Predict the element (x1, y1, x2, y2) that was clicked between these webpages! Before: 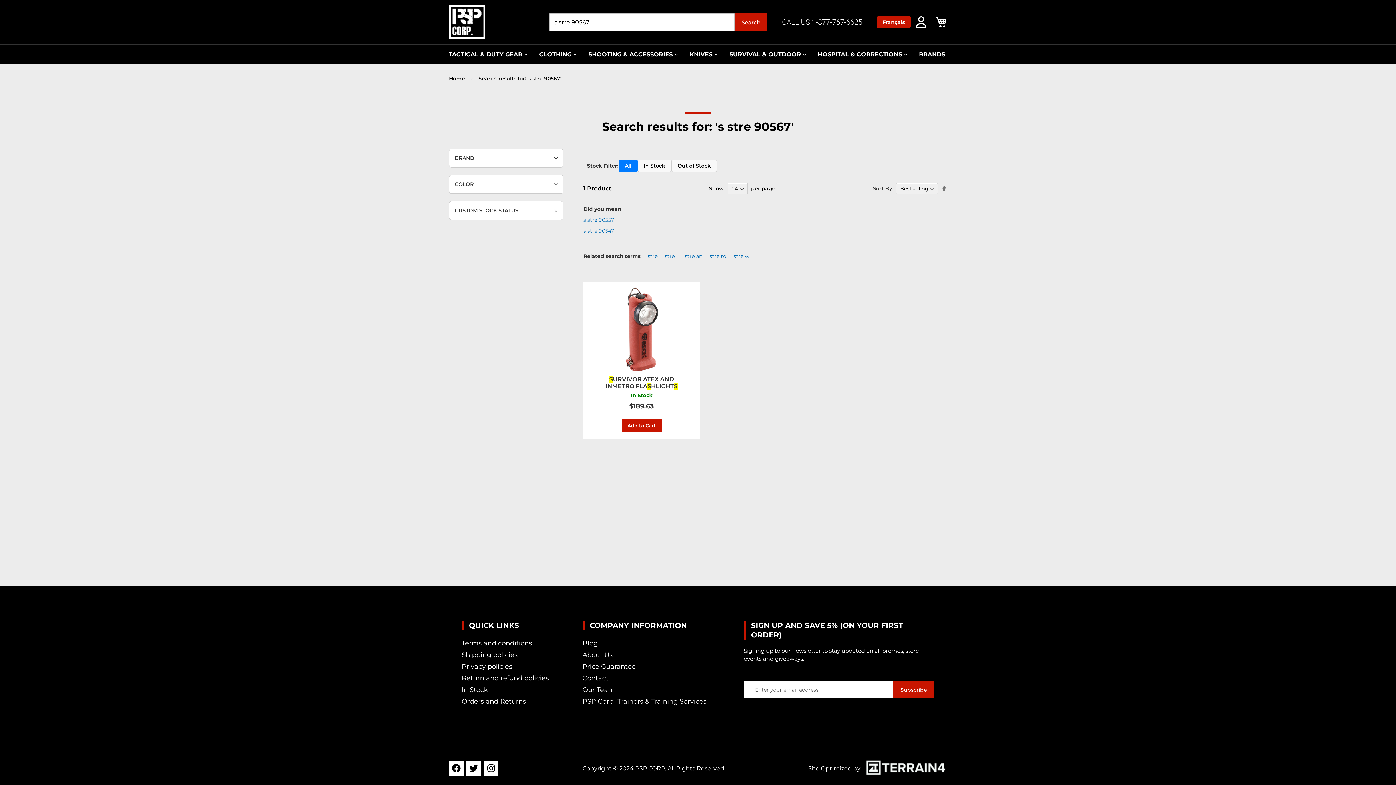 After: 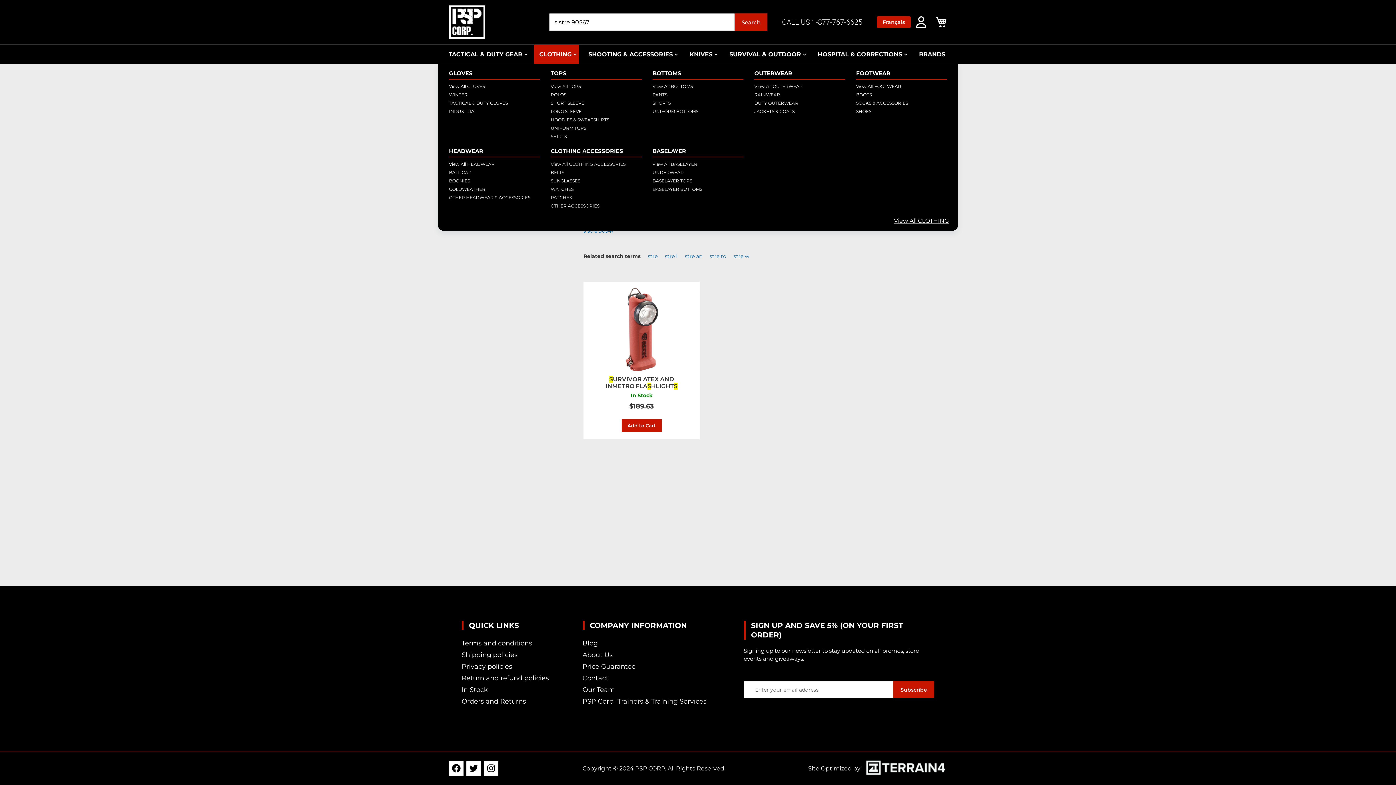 Action: bbox: (534, 44, 579, 64) label: CLOTHING